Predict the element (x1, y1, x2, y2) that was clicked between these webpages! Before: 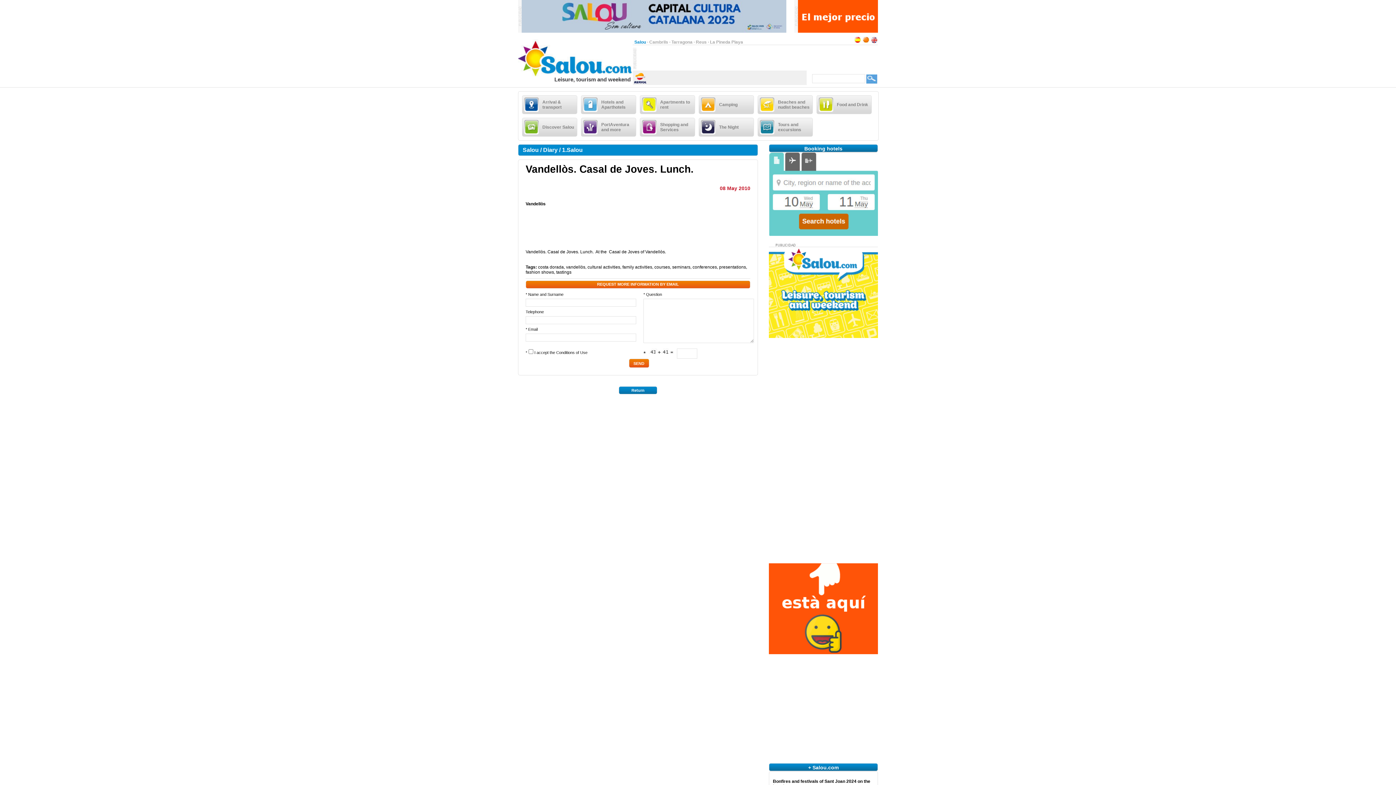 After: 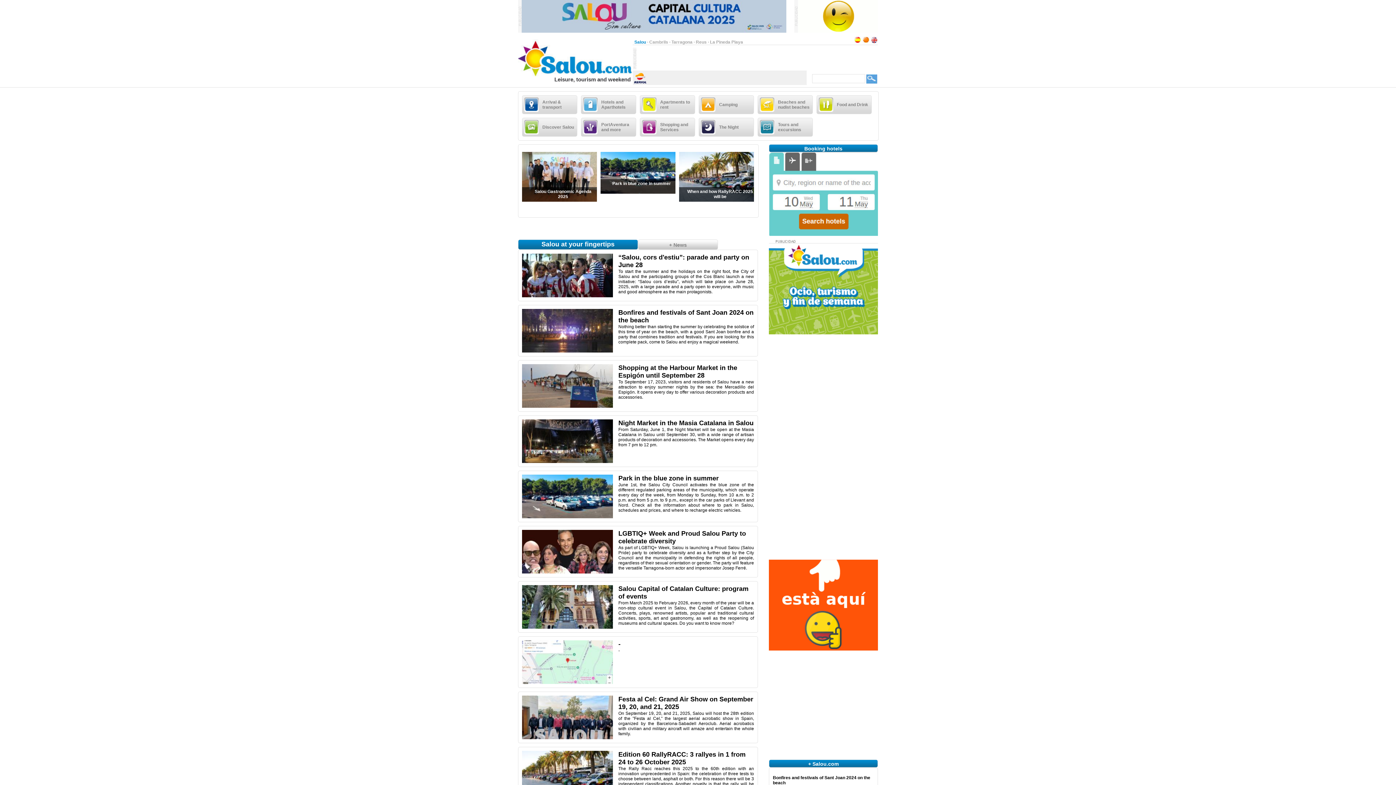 Action: bbox: (518, 72, 632, 77)